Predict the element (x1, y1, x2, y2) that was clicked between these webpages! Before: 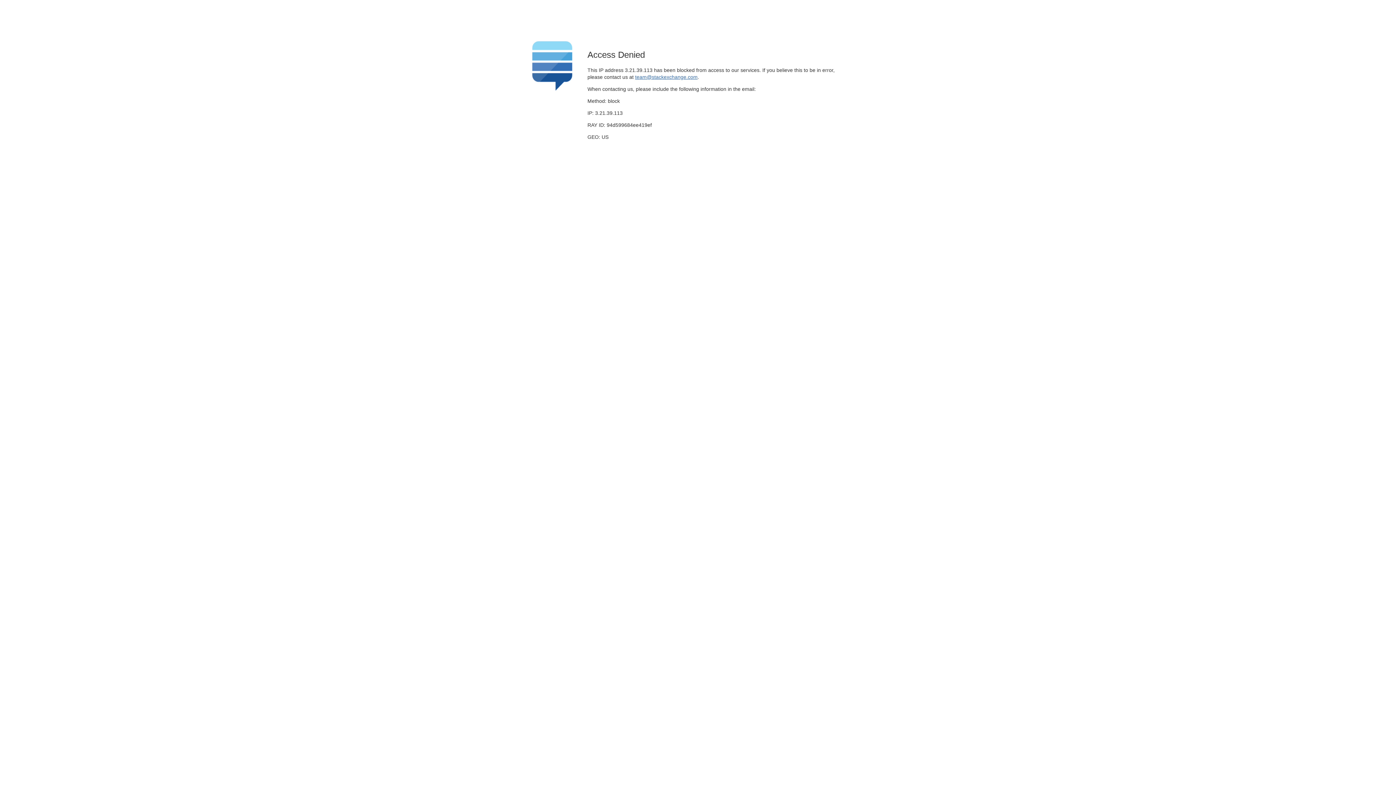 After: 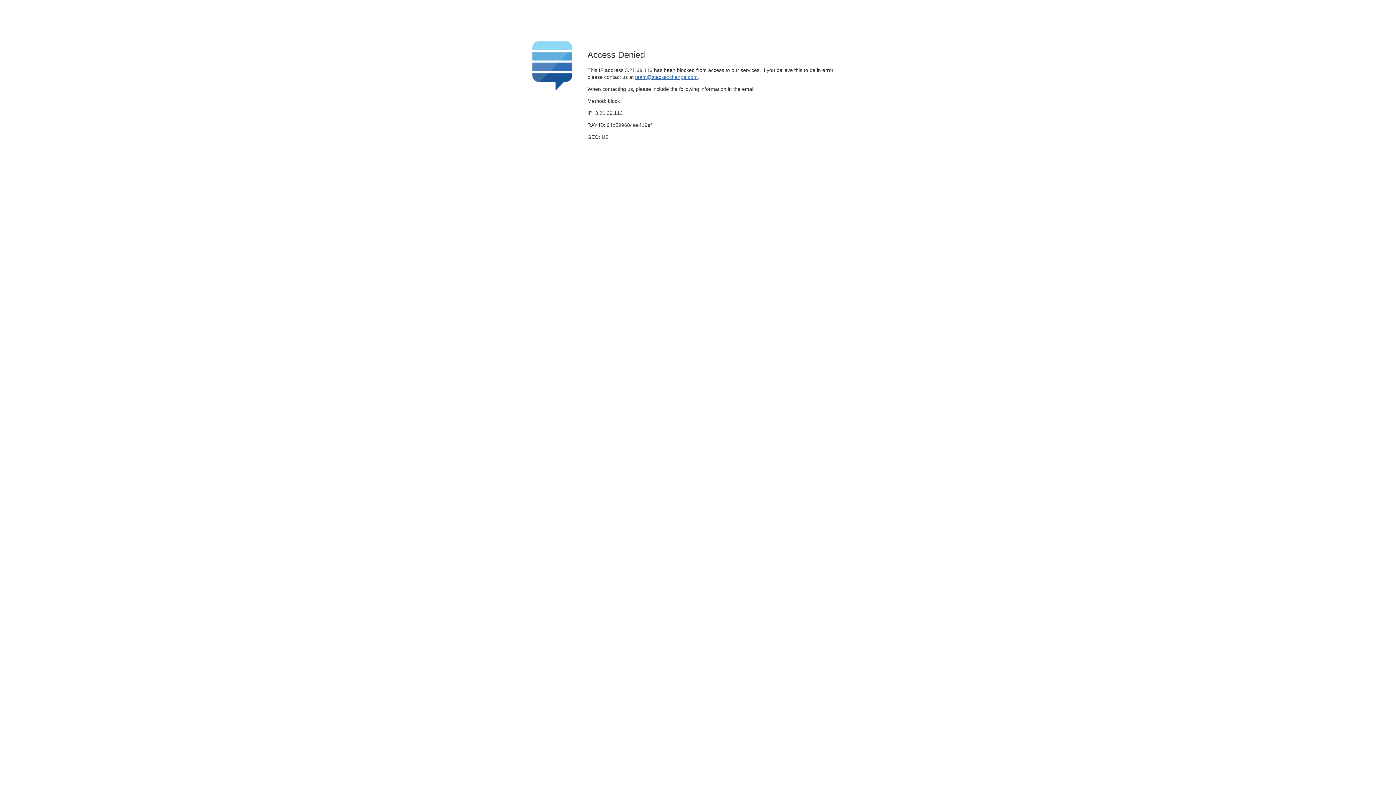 Action: bbox: (635, 74, 697, 79) label: team@stackexchange.com